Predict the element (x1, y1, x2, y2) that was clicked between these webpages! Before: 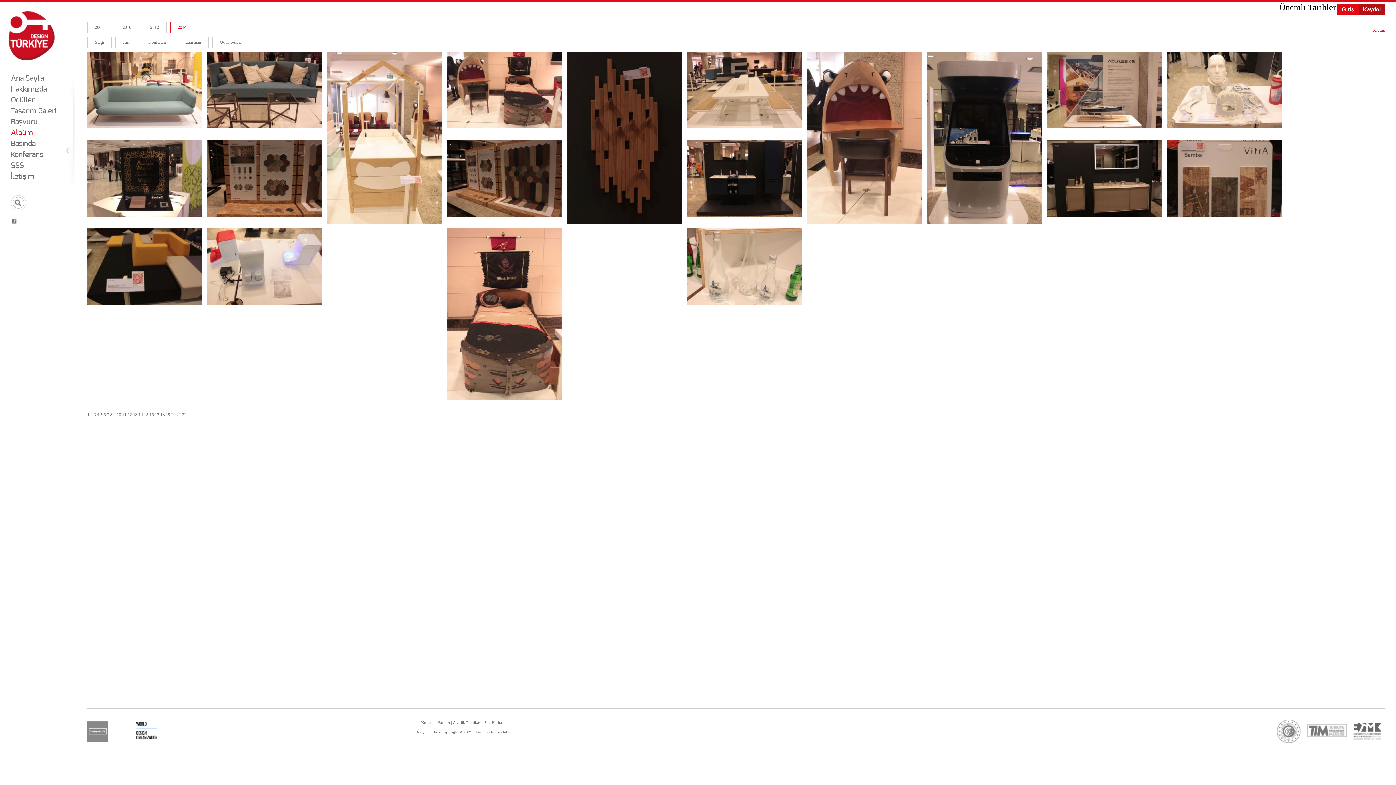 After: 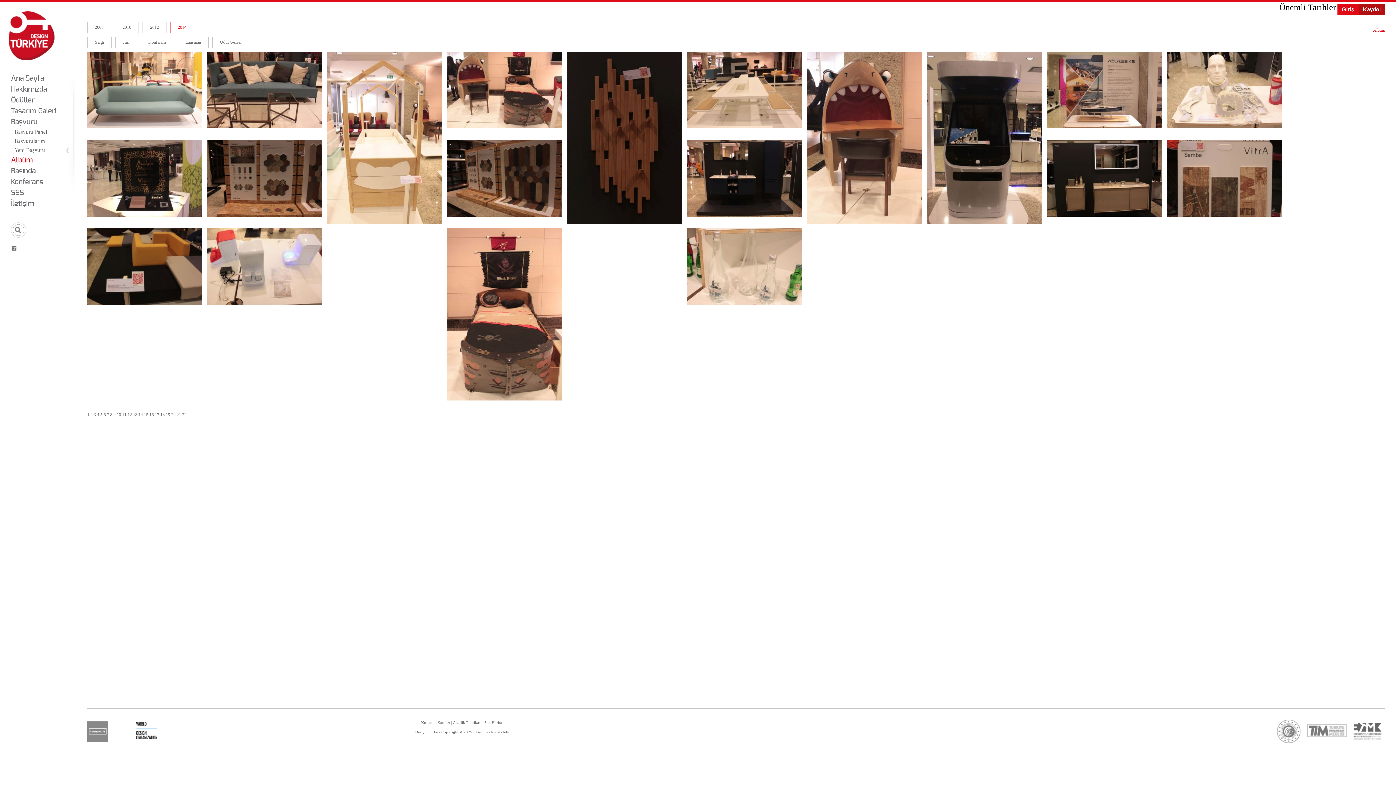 Action: label: Başvuru bbox: (10, 118, 58, 126)